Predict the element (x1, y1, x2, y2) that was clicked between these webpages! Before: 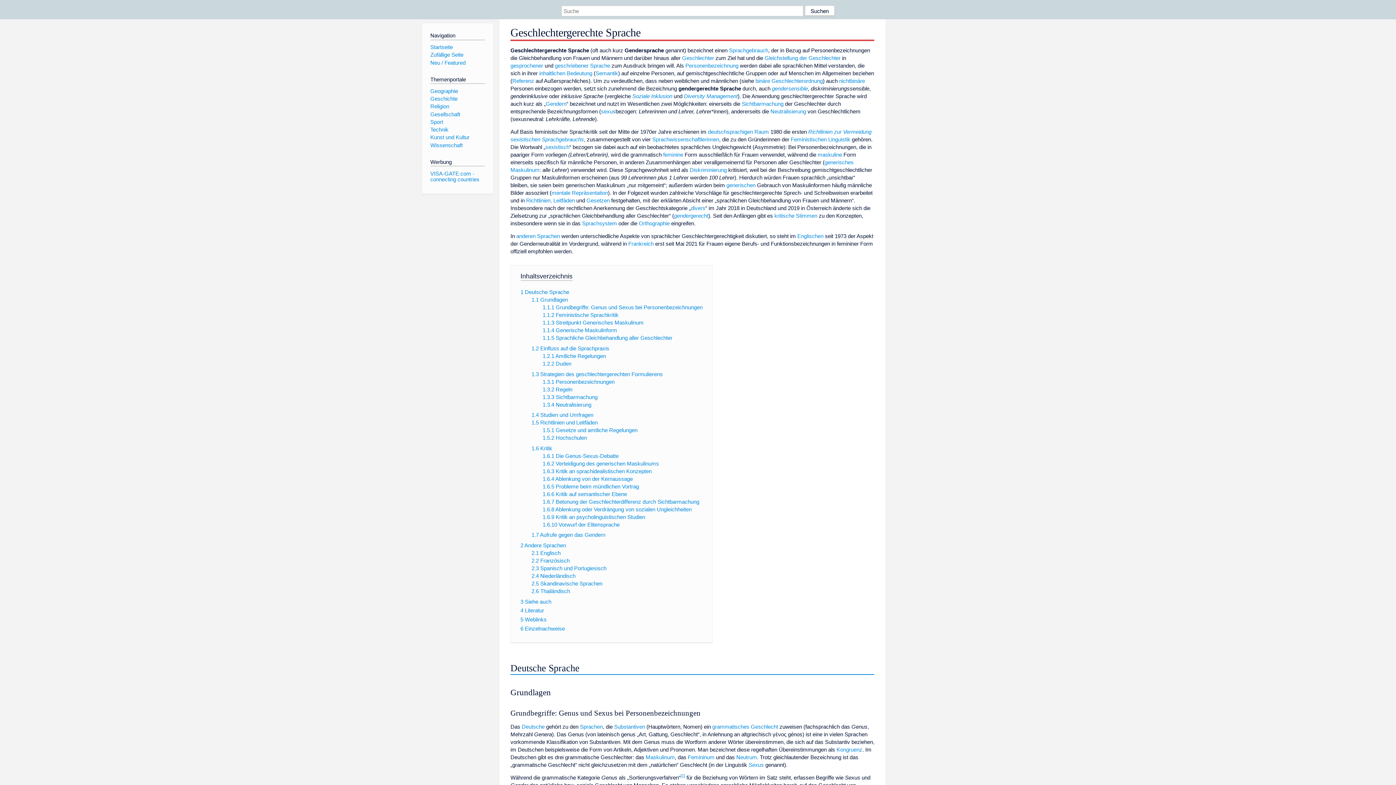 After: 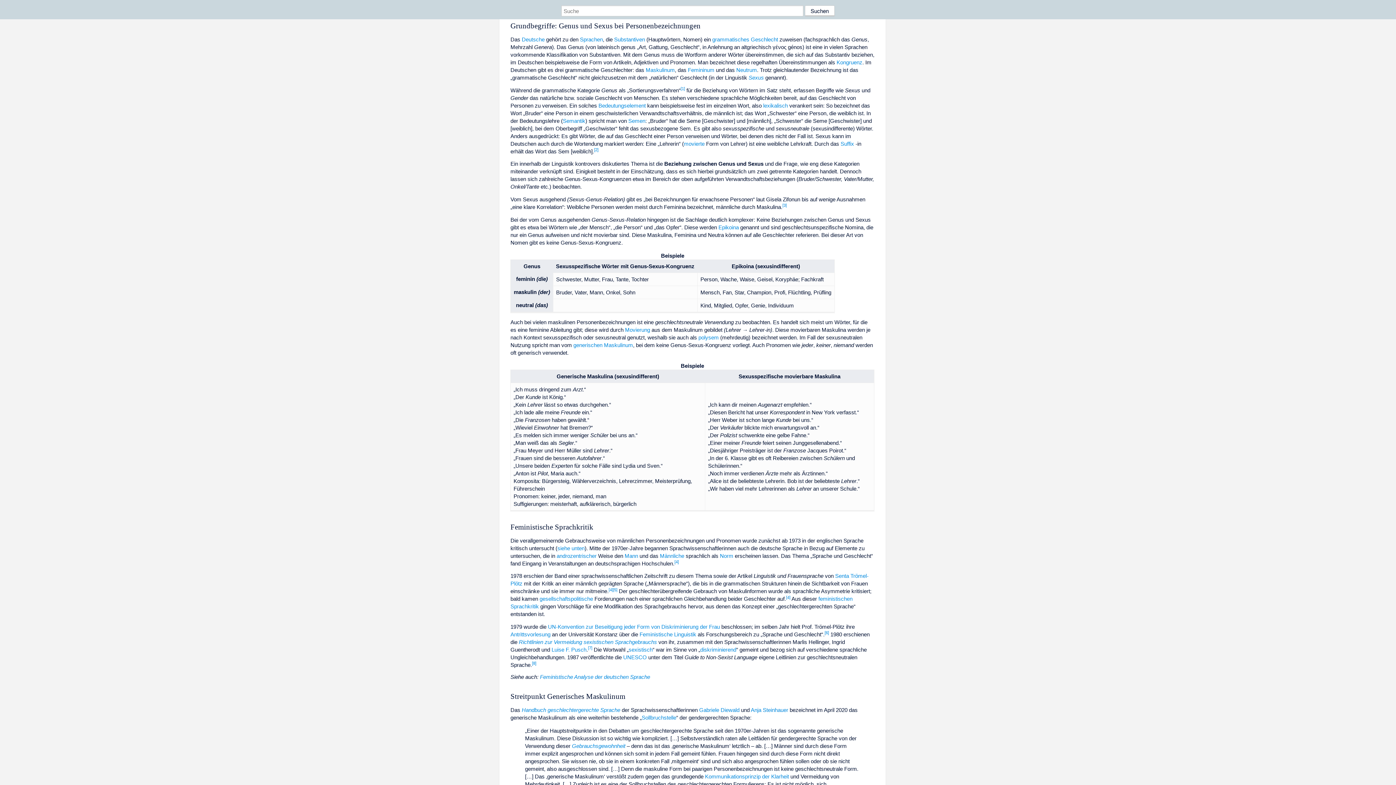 Action: label: 1.1 Grundlagen bbox: (531, 296, 568, 303)